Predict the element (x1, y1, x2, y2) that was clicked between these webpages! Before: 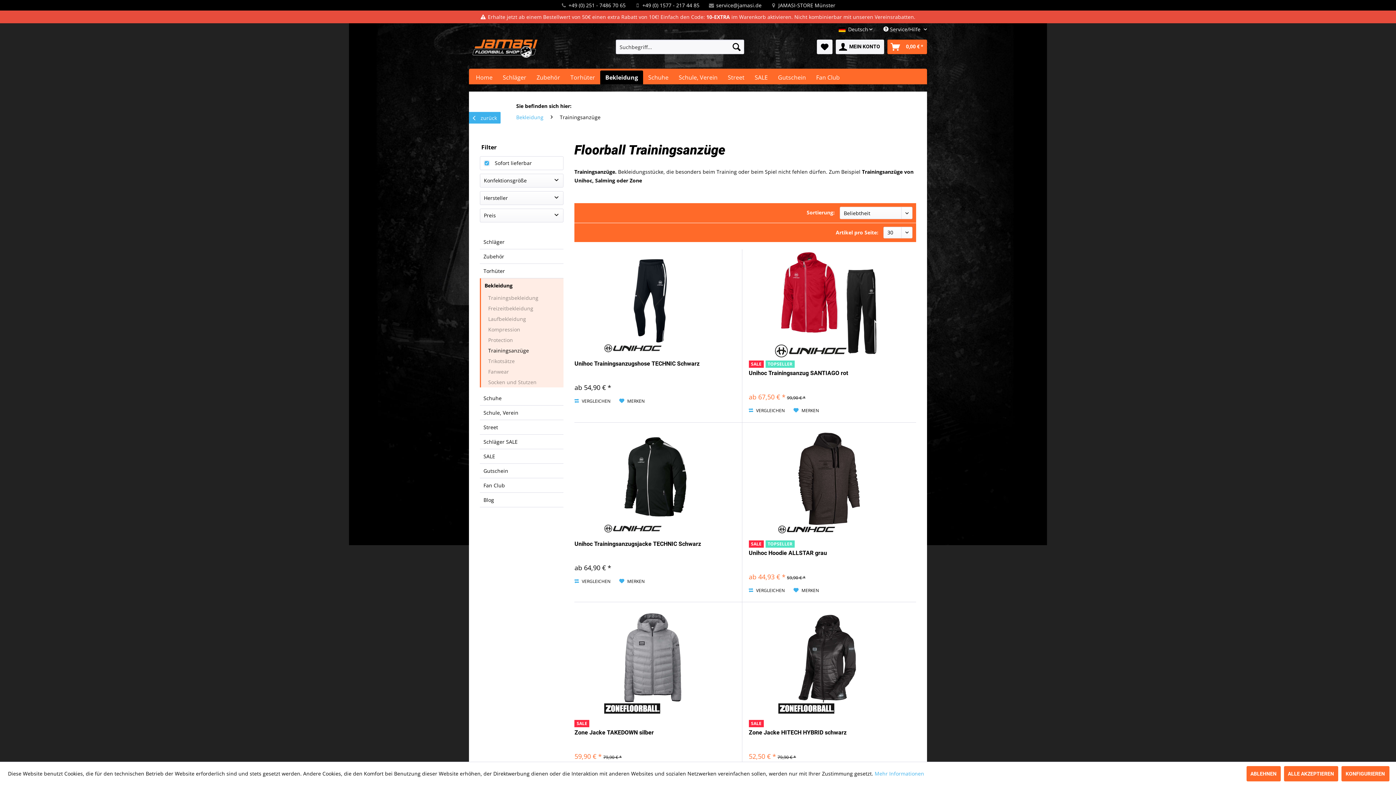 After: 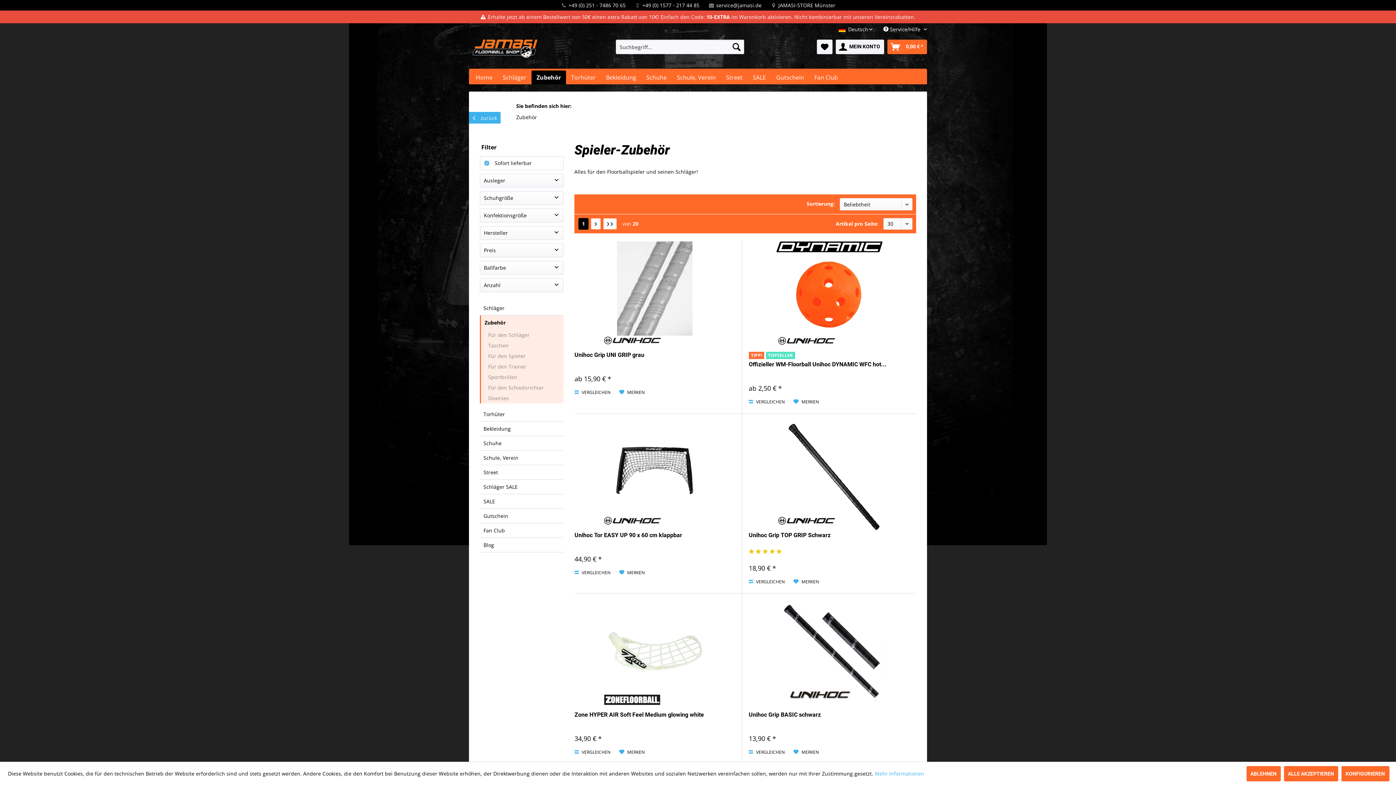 Action: label: Zubehör bbox: (480, 249, 563, 263)